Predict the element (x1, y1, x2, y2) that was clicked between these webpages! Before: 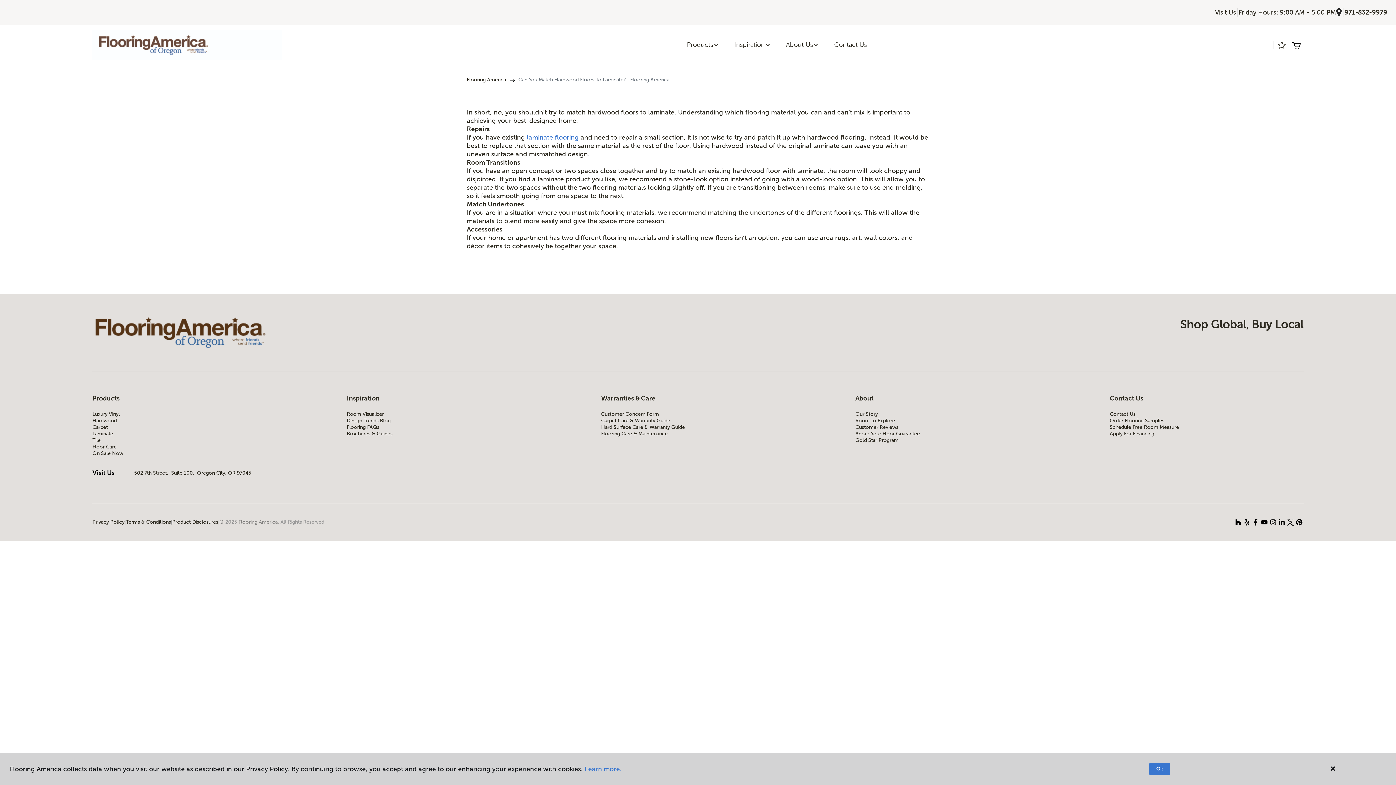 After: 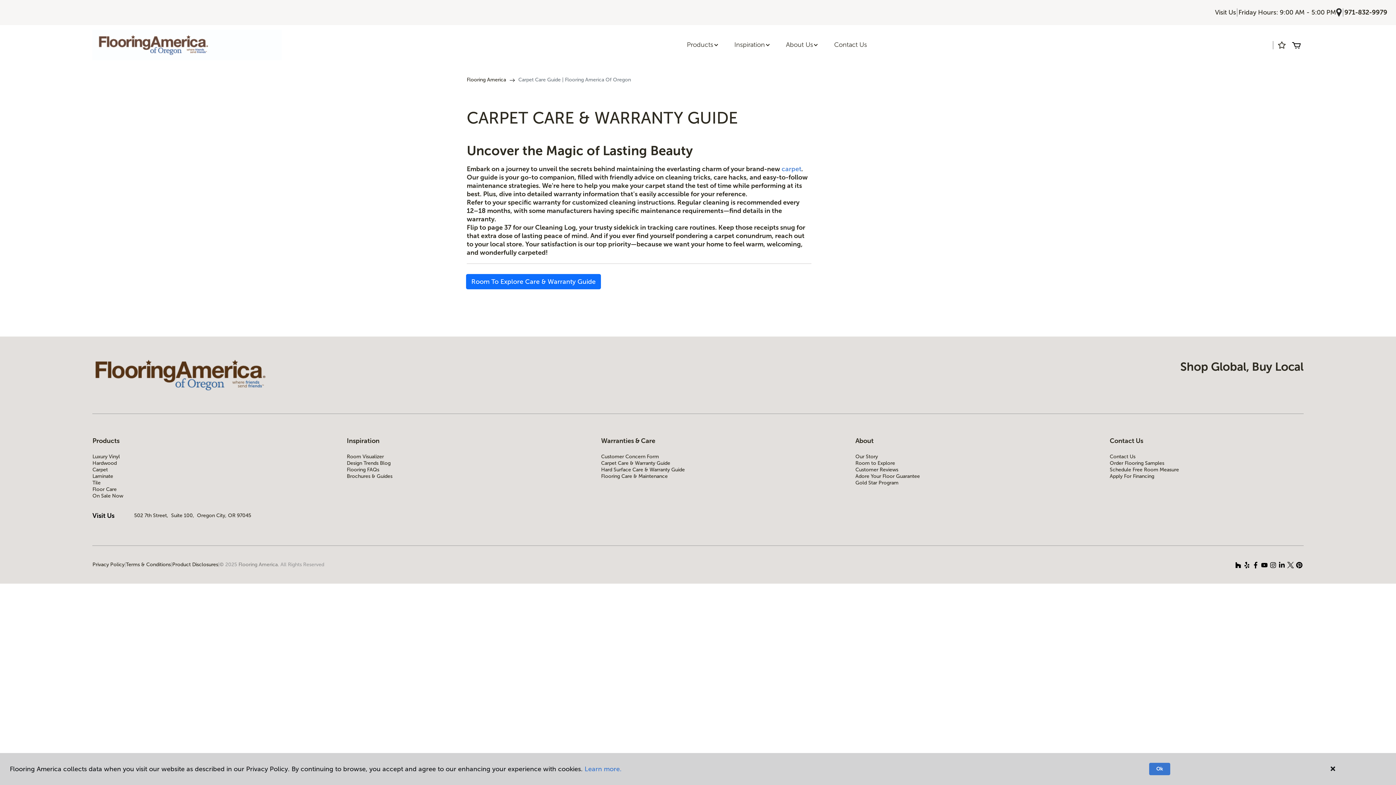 Action: label: Carpet Care & Warranty Guide bbox: (601, 417, 795, 424)